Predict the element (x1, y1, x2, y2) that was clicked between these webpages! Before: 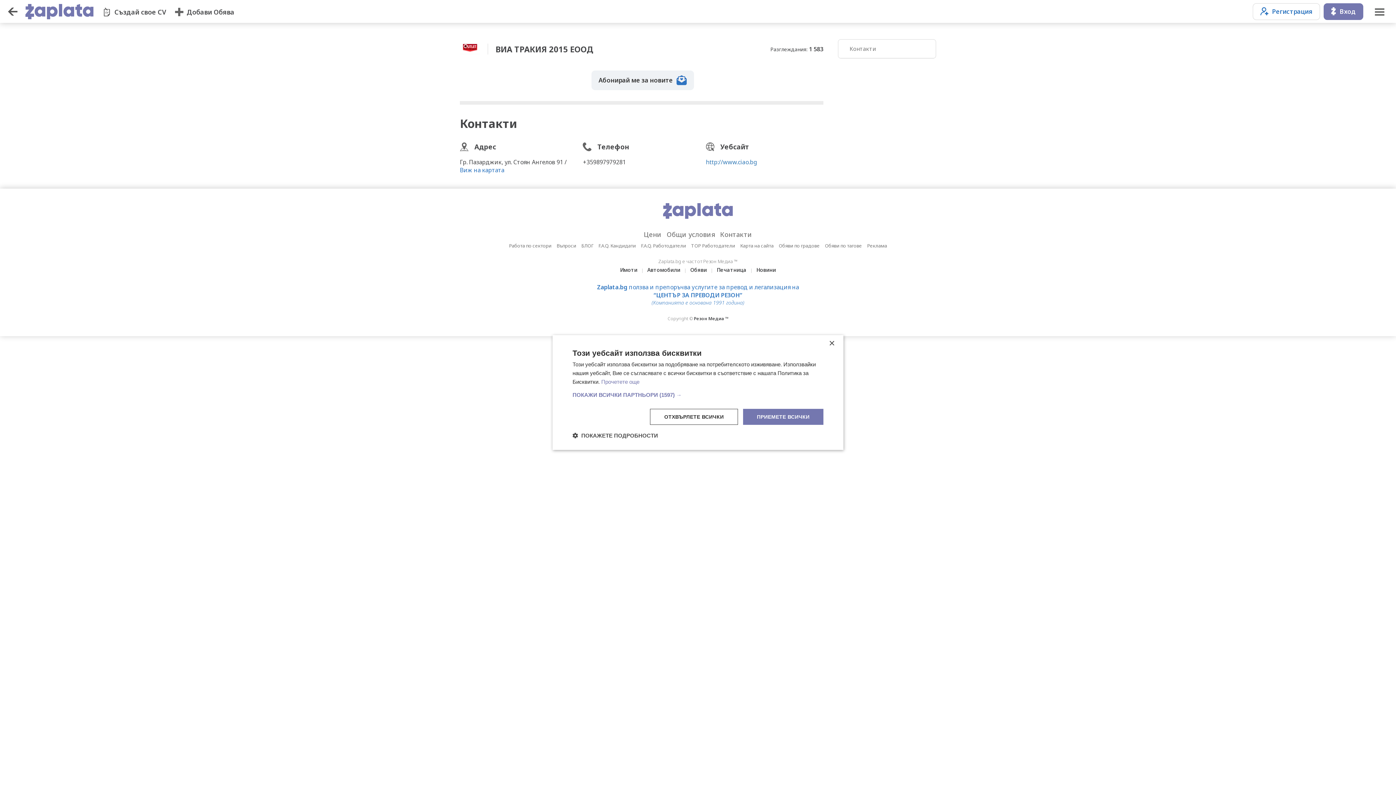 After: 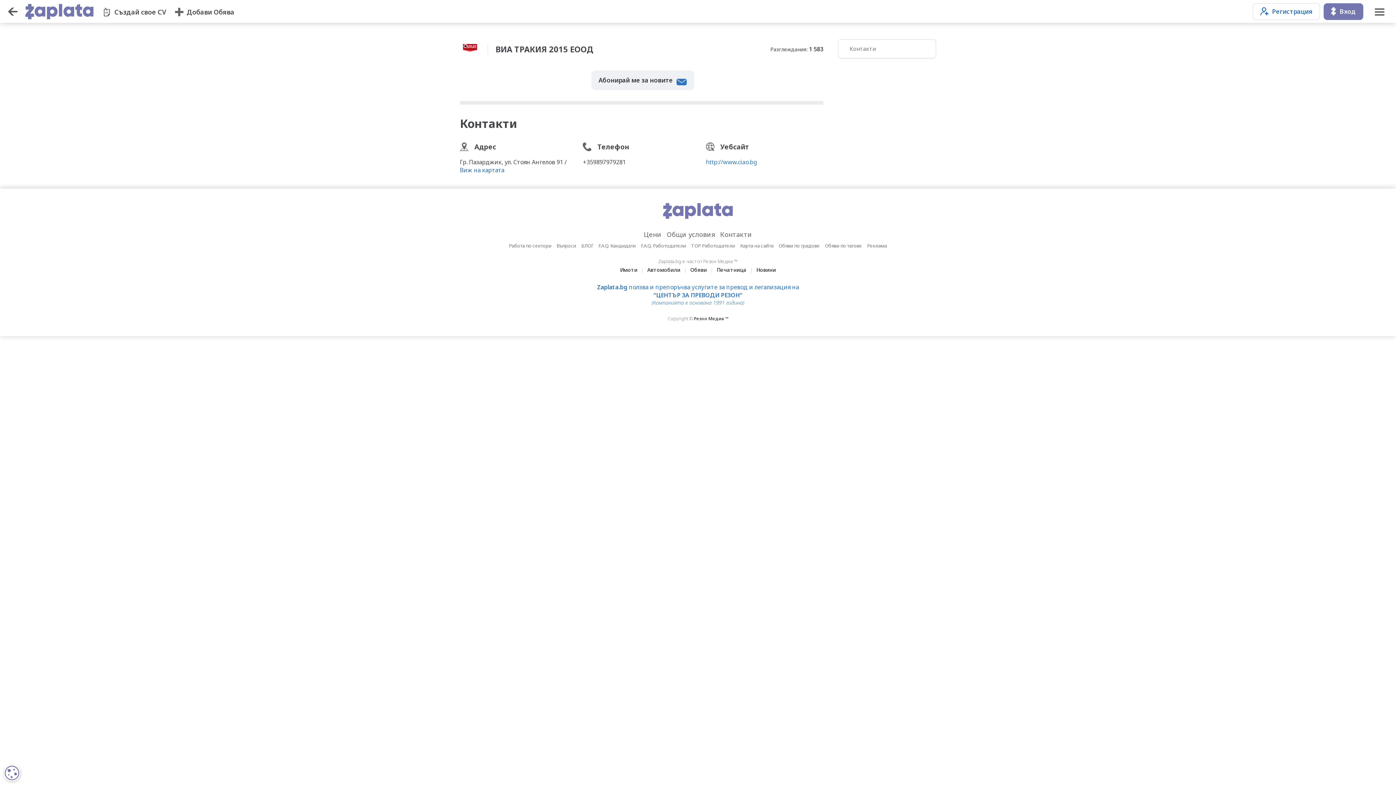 Action: label: Close bbox: (829, 341, 834, 346)